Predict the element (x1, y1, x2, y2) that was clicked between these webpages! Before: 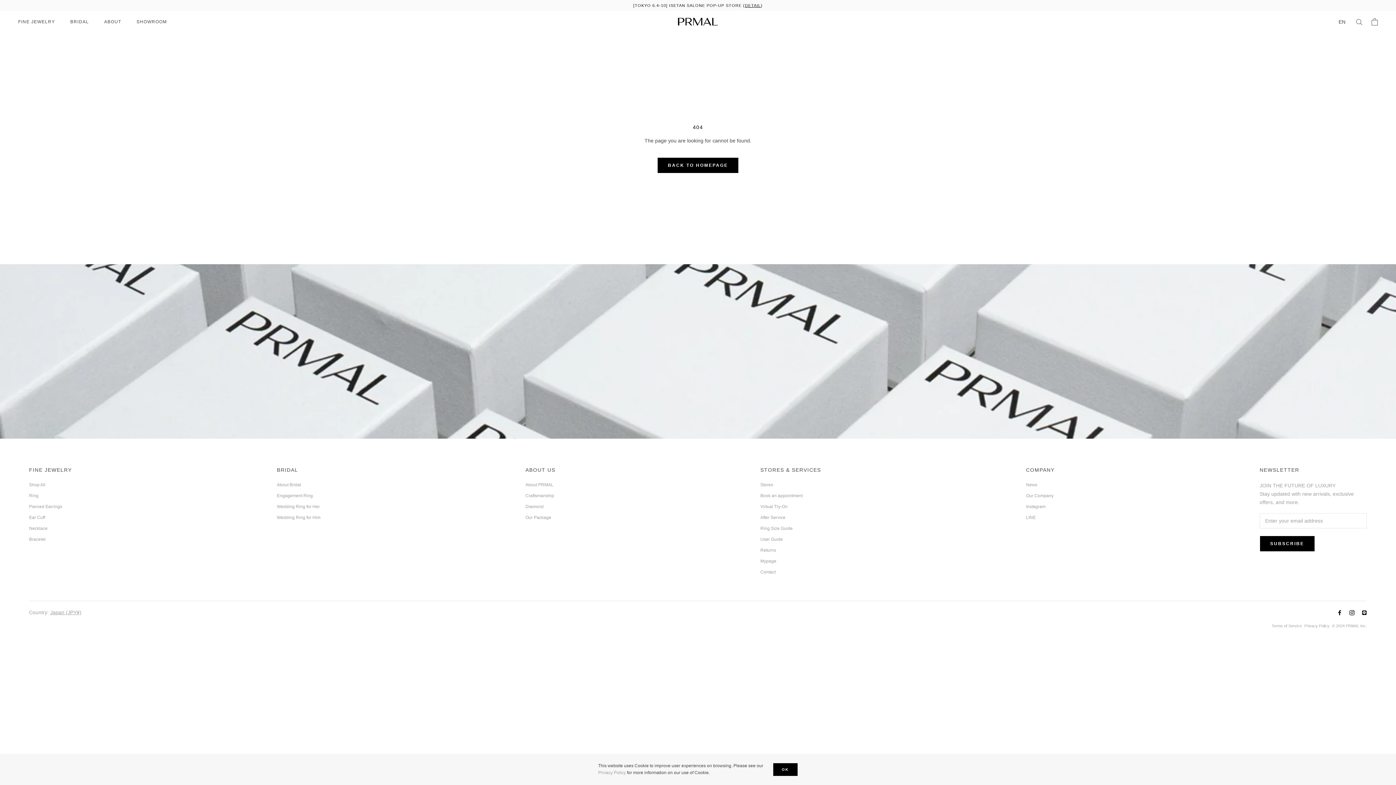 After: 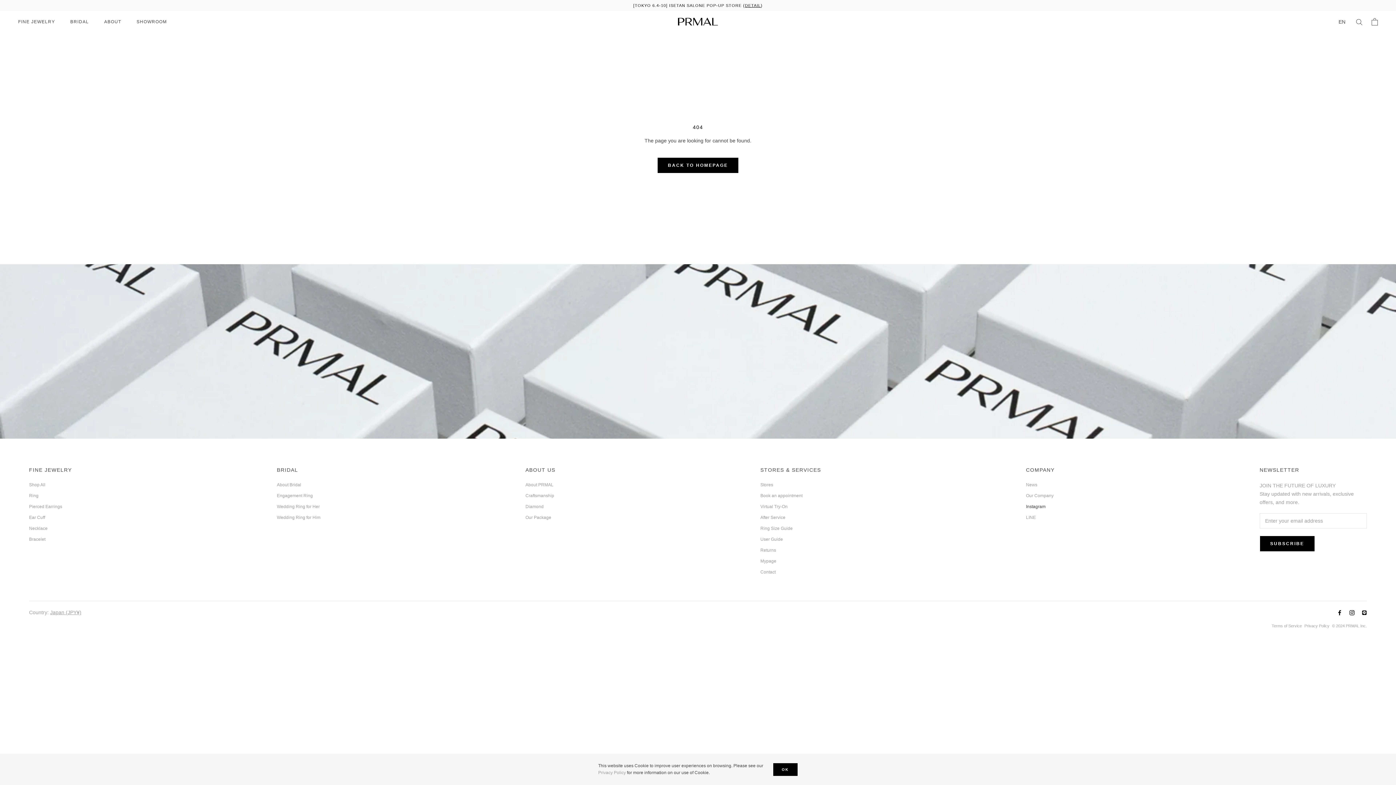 Action: bbox: (1026, 503, 1054, 510) label: Instagram